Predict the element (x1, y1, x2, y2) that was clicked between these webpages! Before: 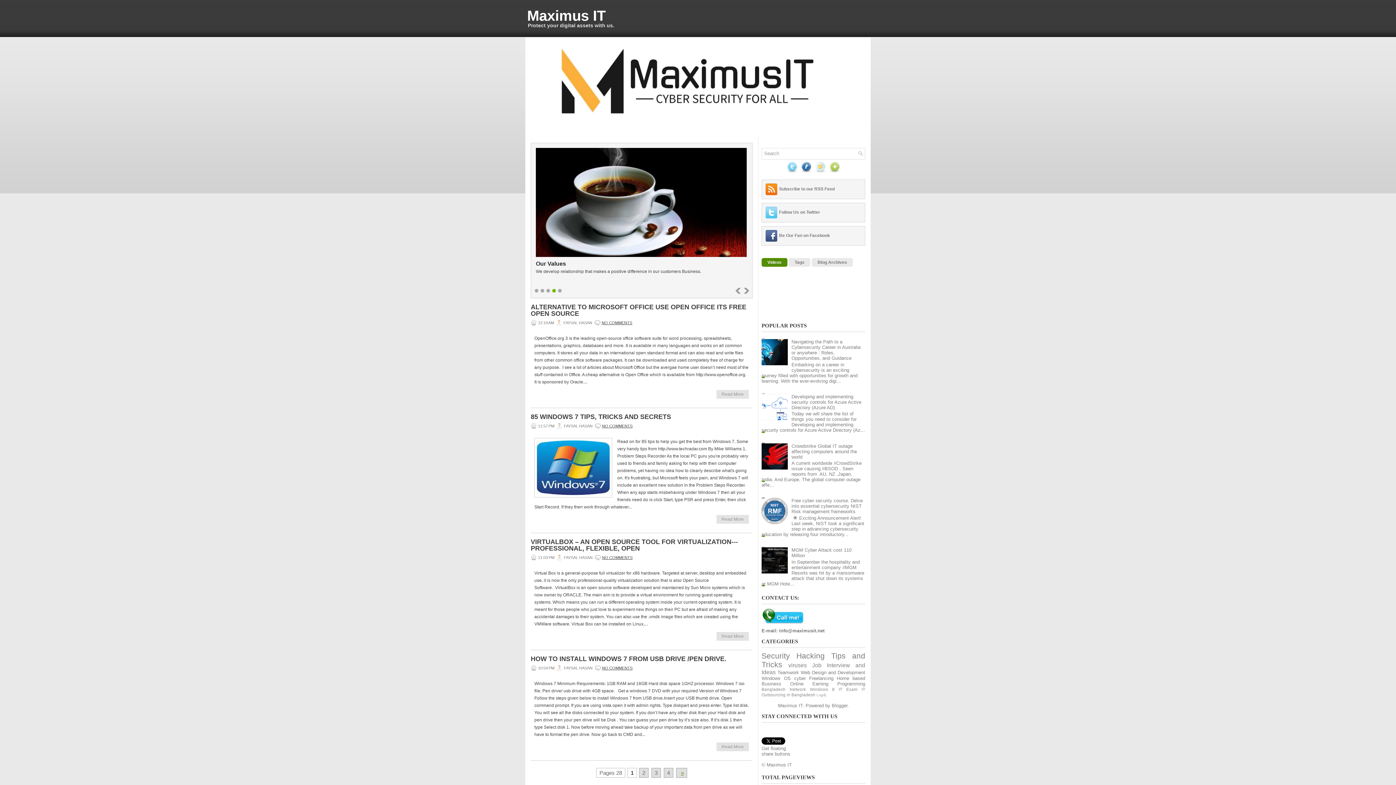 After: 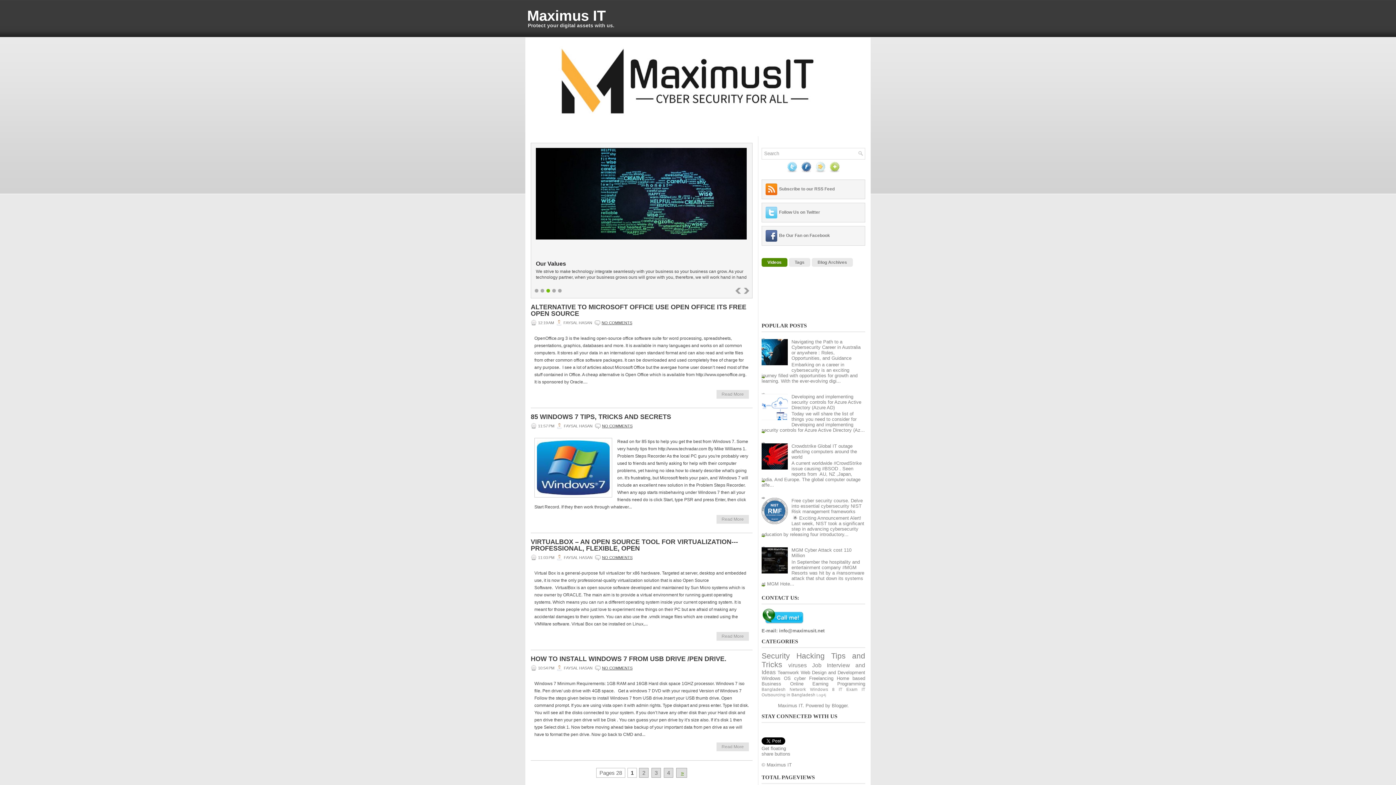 Action: bbox: (546, 289, 550, 292) label: 3